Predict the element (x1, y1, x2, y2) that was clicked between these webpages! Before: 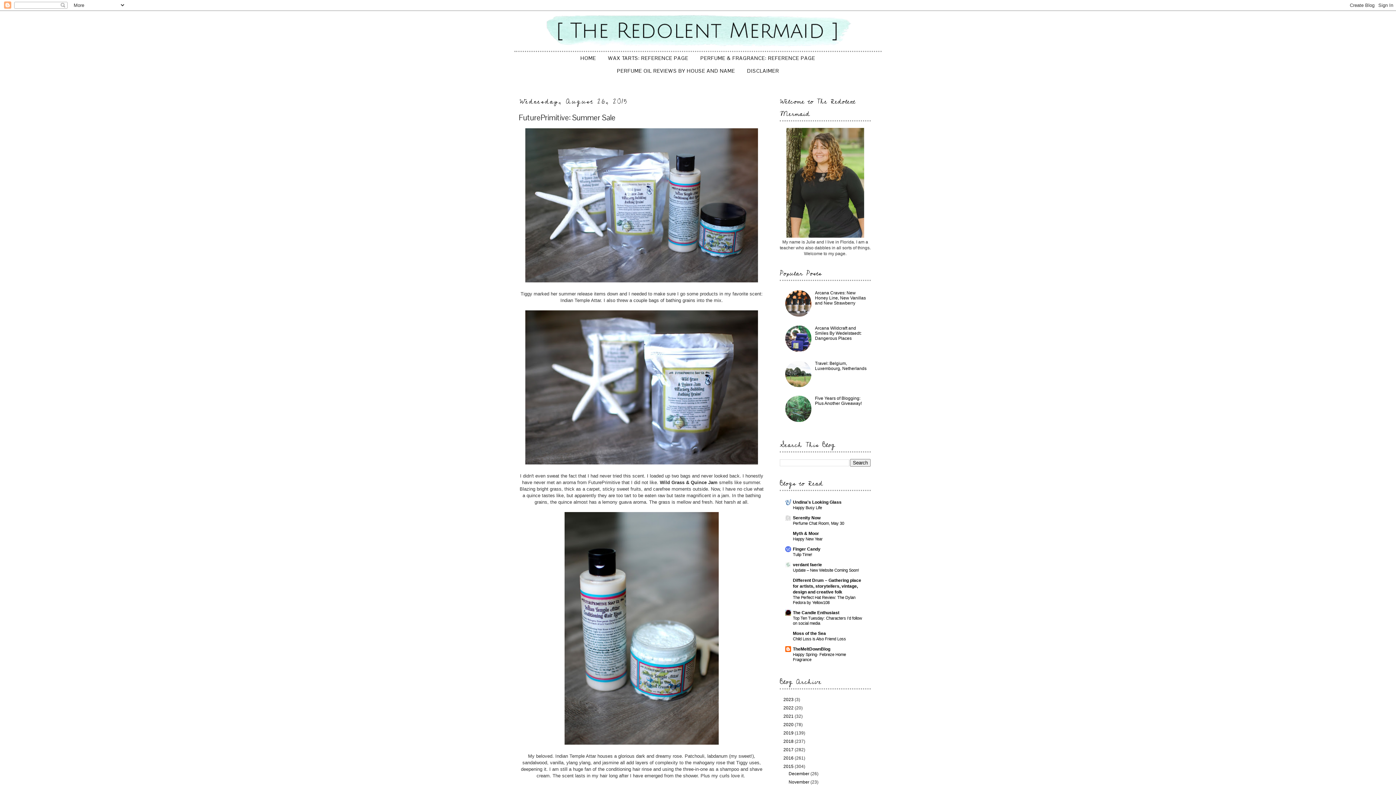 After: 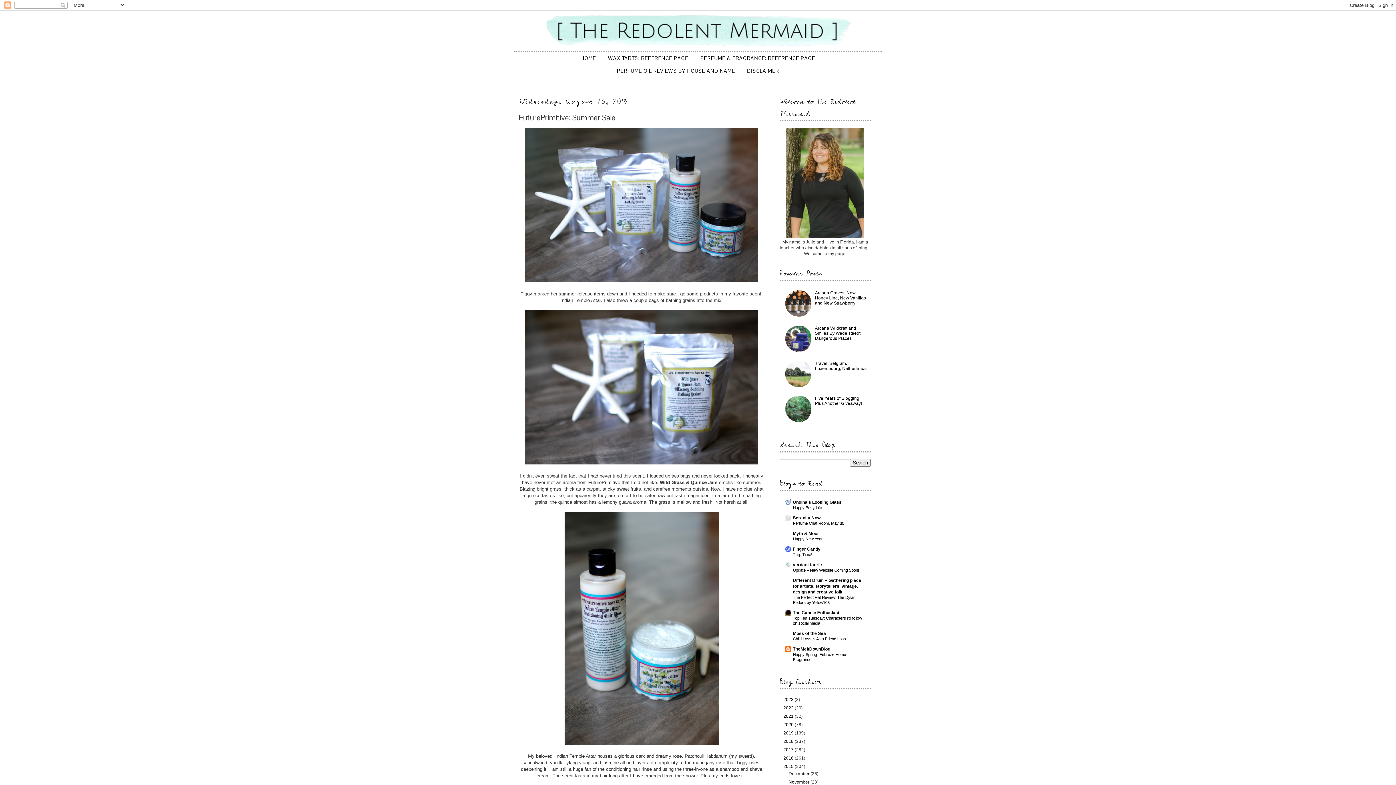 Action: bbox: (785, 312, 813, 317)